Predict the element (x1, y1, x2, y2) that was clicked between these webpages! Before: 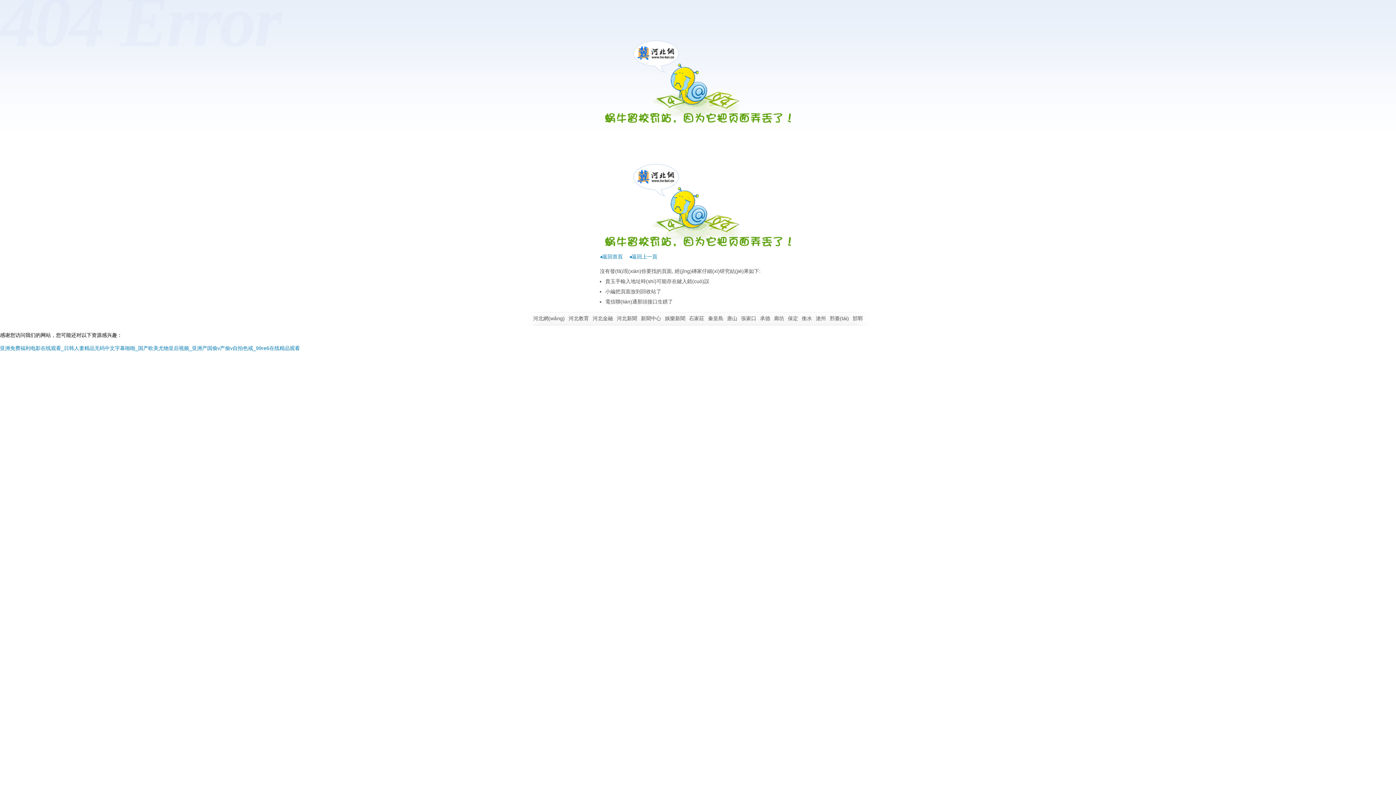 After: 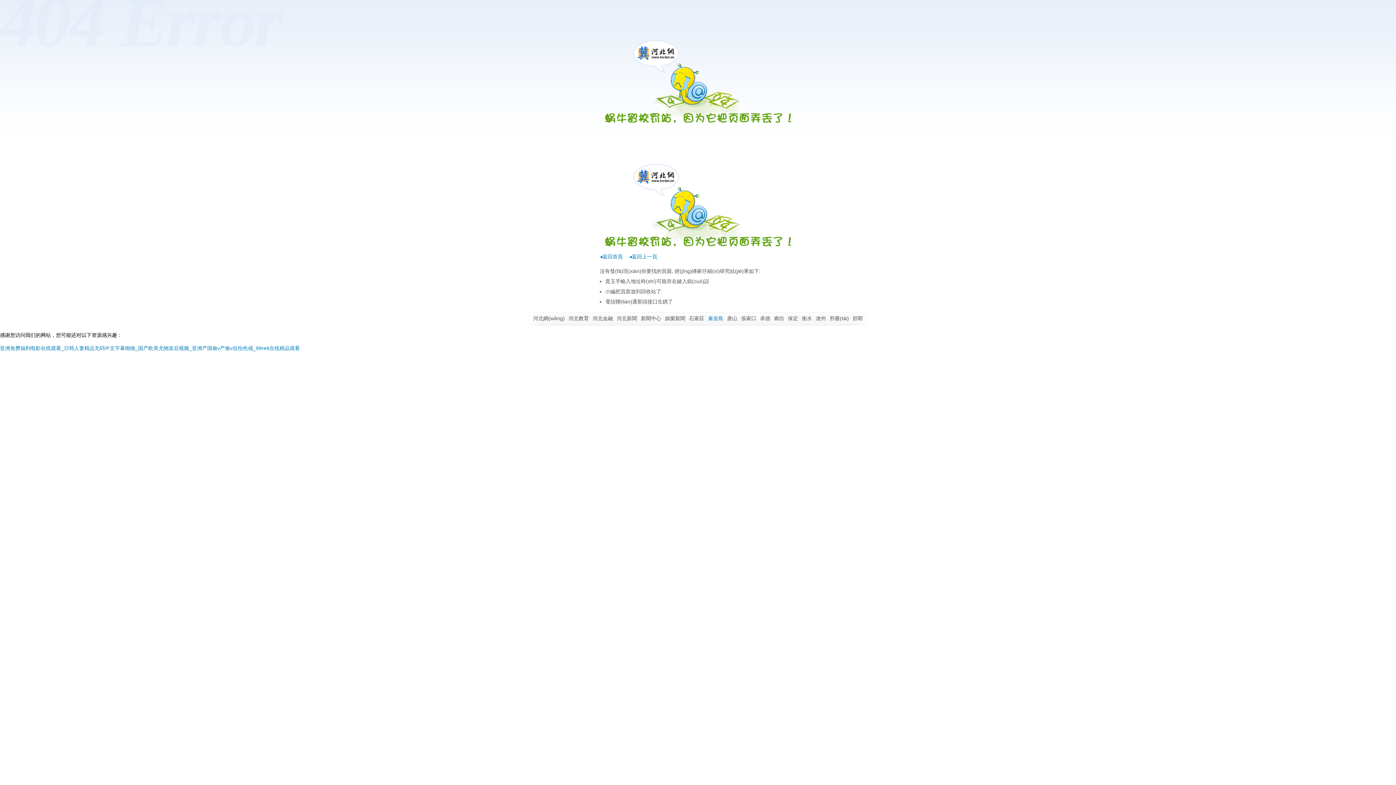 Action: label: 秦皇島 bbox: (708, 315, 723, 321)